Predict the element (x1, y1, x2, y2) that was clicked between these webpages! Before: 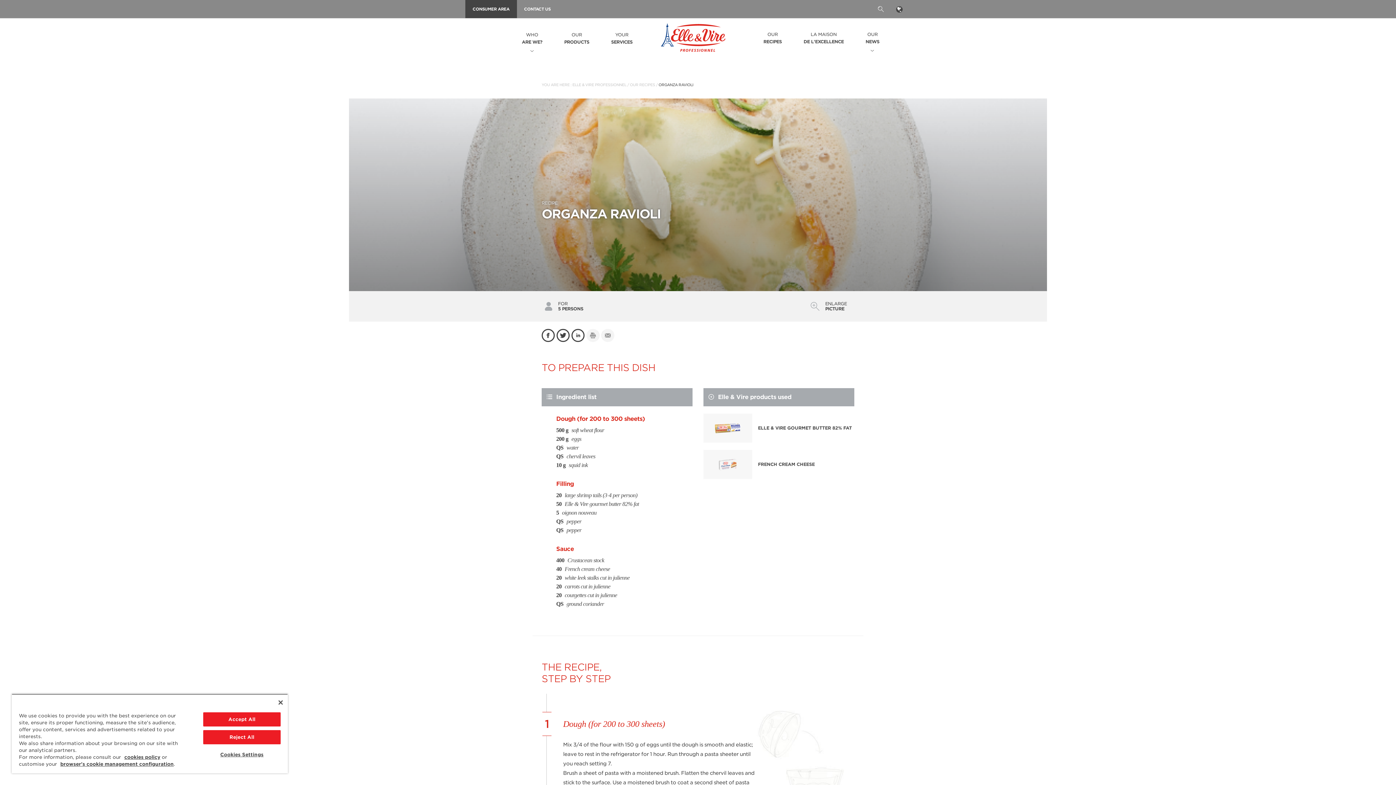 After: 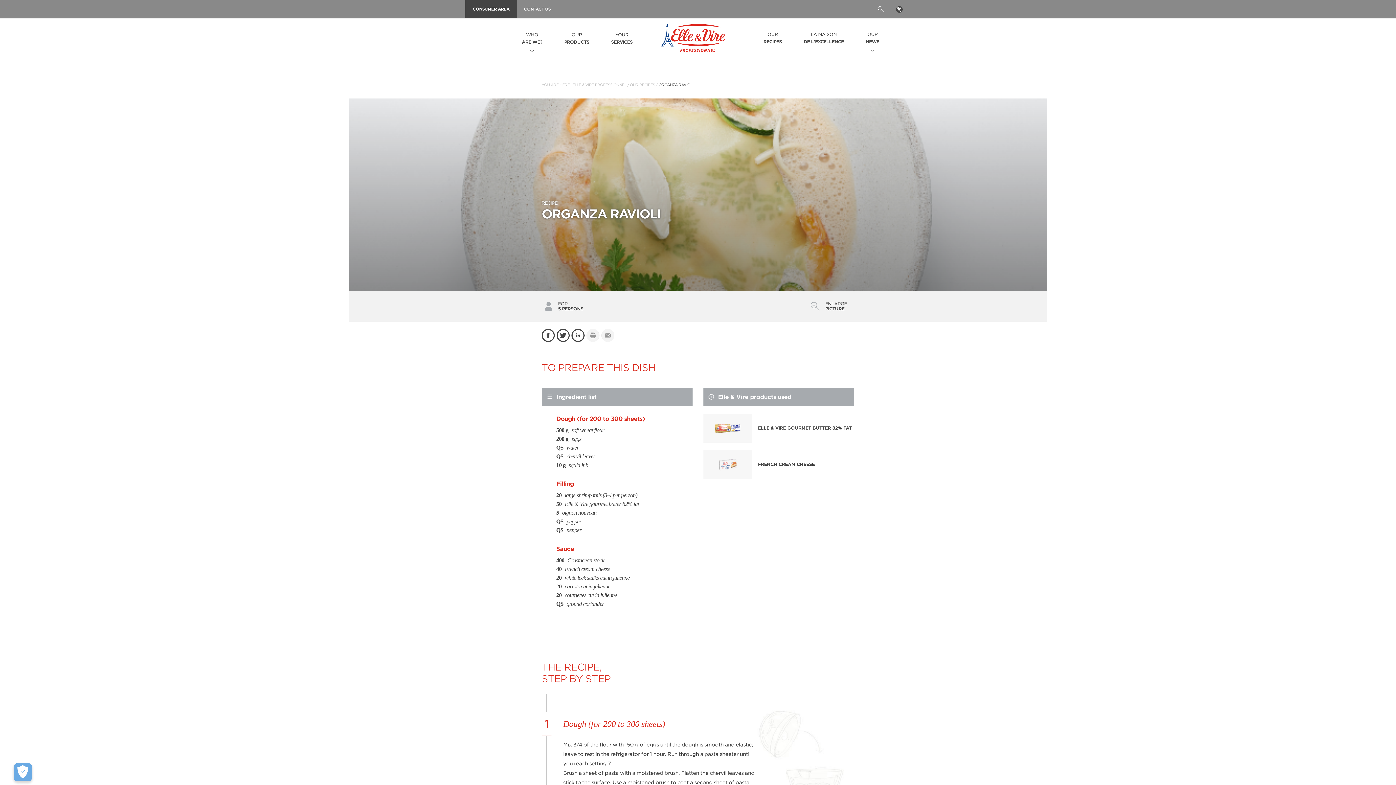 Action: bbox: (278, 700, 282, 705) label: Close